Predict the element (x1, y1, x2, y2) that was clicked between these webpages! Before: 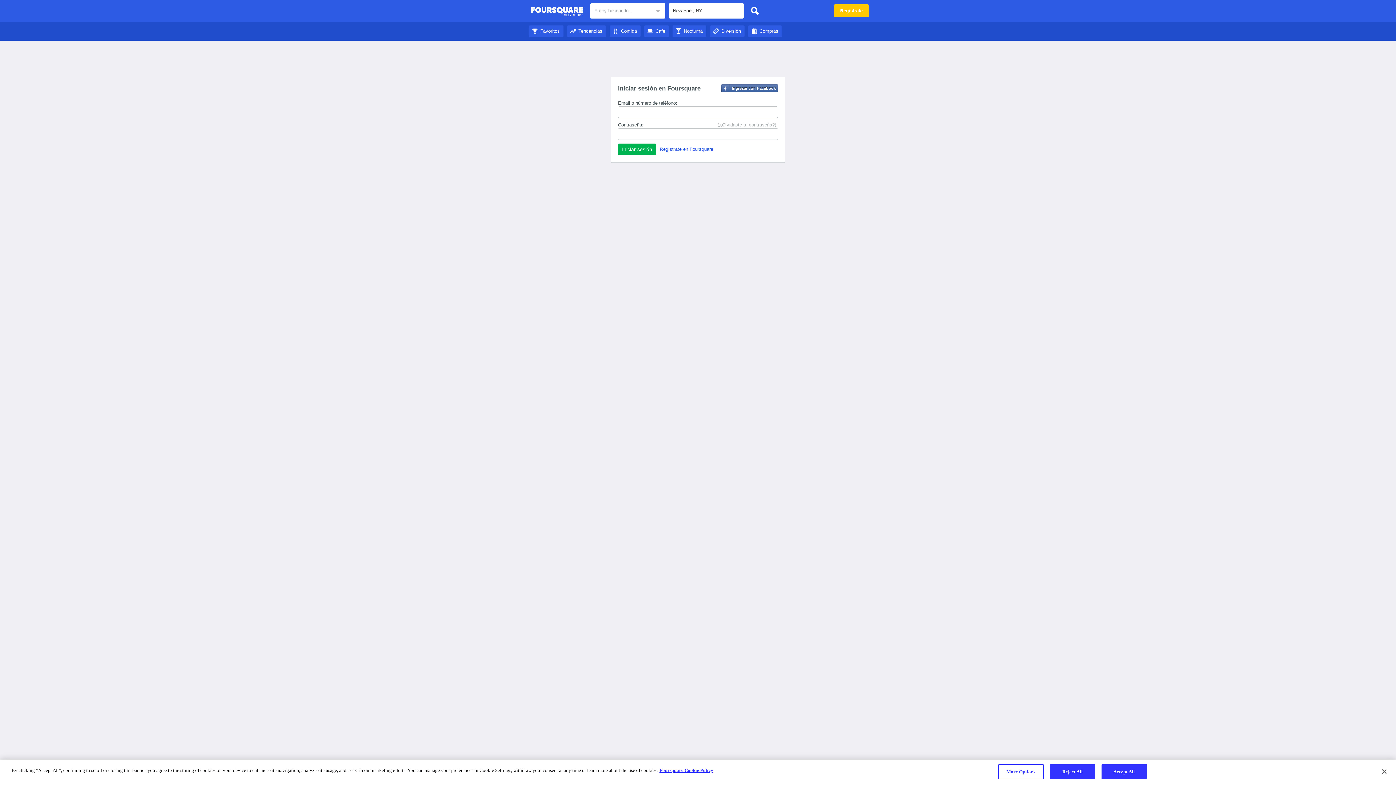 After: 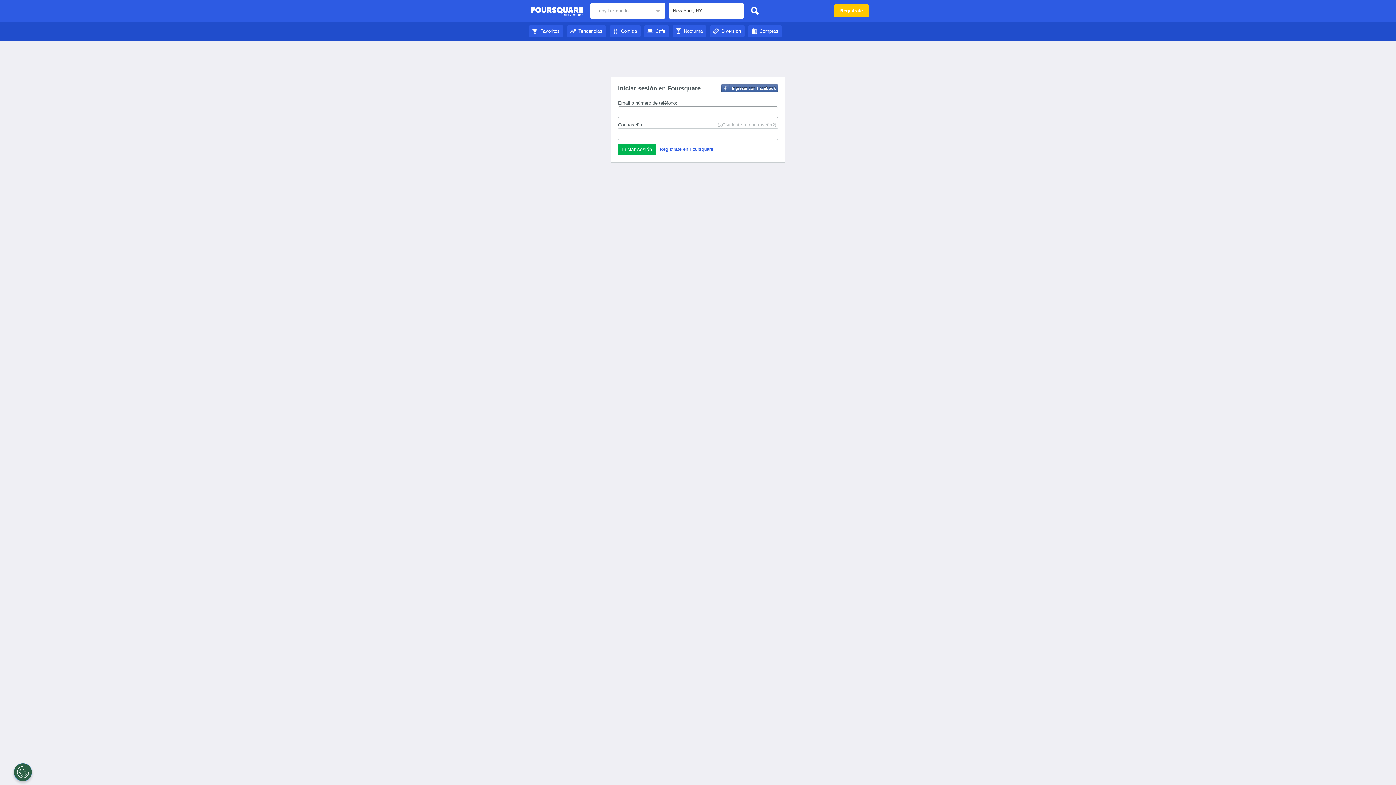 Action: bbox: (710, 28, 744, 33) label: Diversión